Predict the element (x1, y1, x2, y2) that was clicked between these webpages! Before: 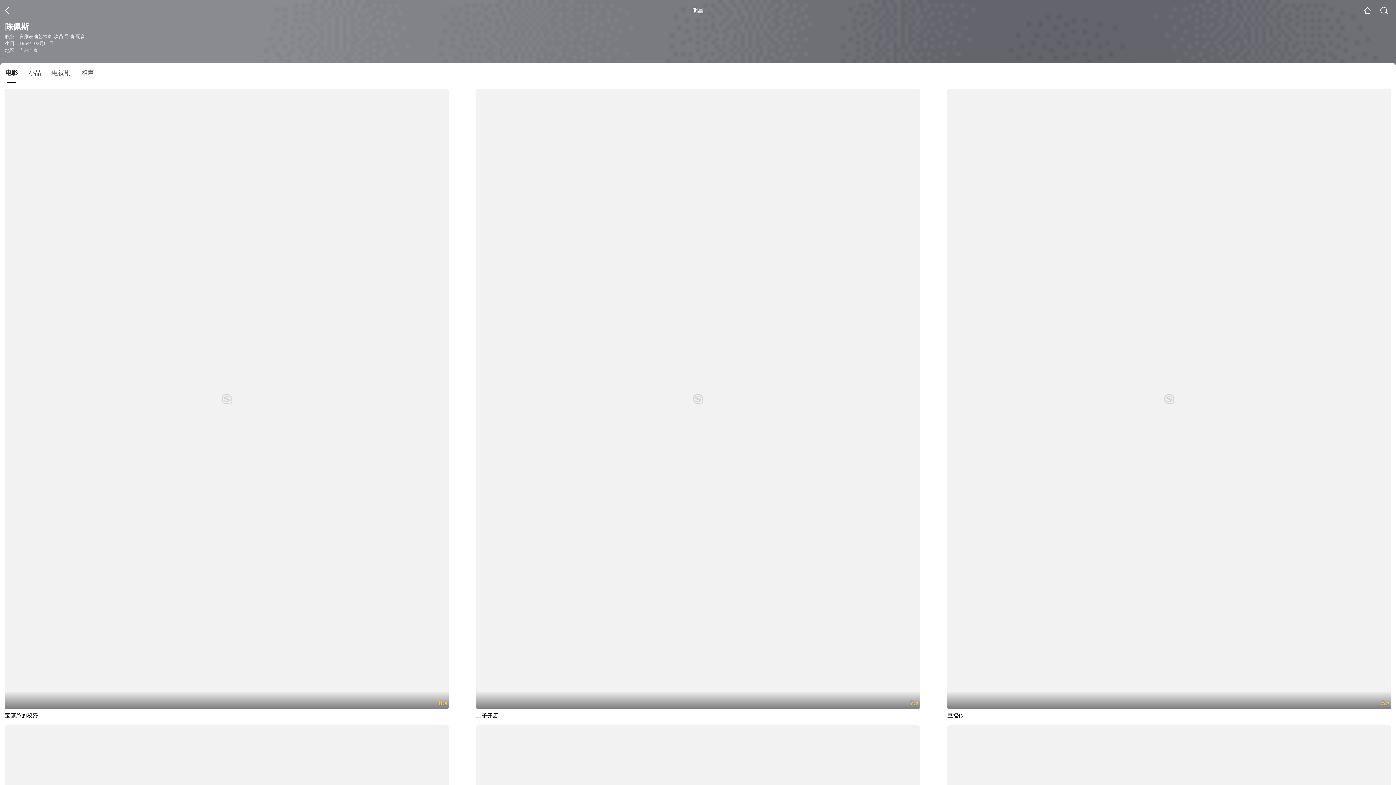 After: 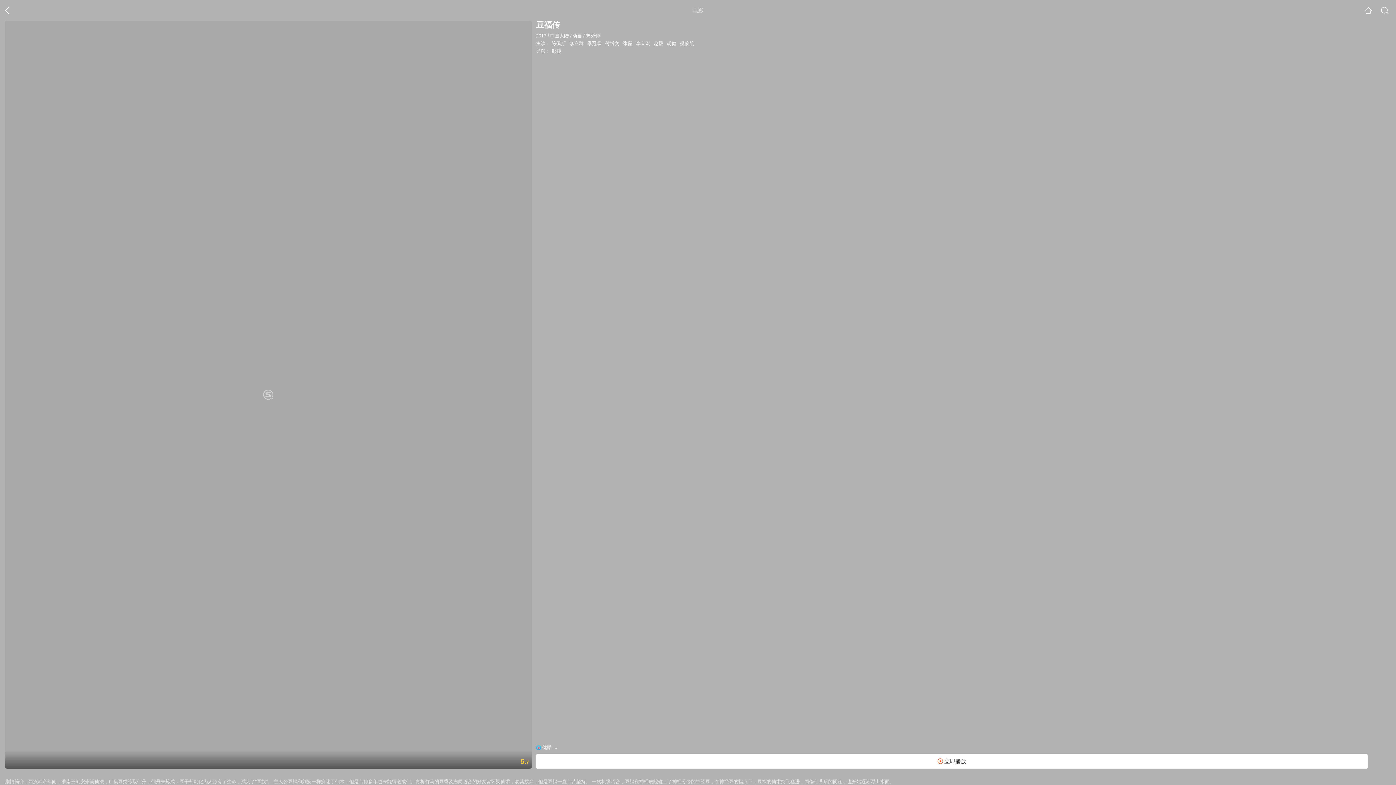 Action: bbox: (947, 88, 1391, 719) label: 5.7

豆福传